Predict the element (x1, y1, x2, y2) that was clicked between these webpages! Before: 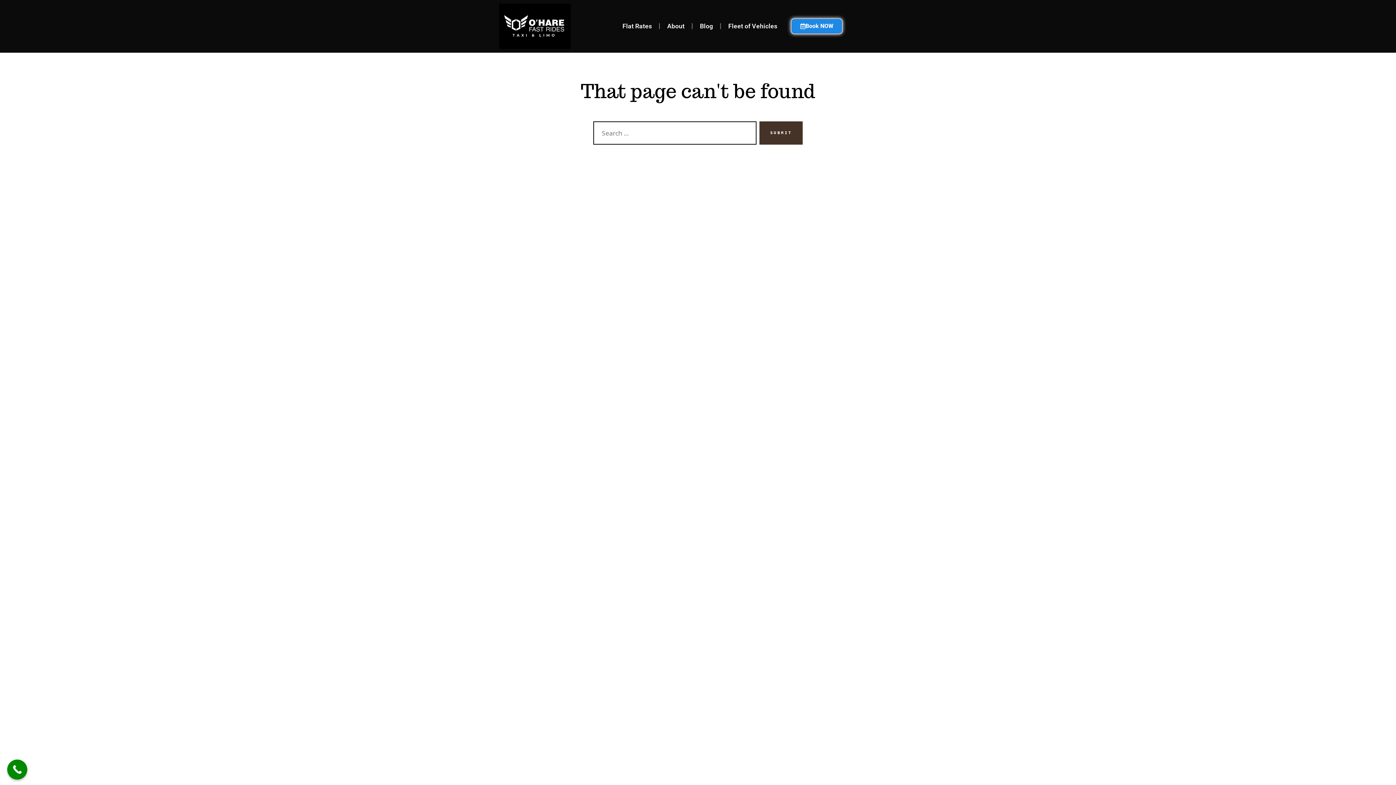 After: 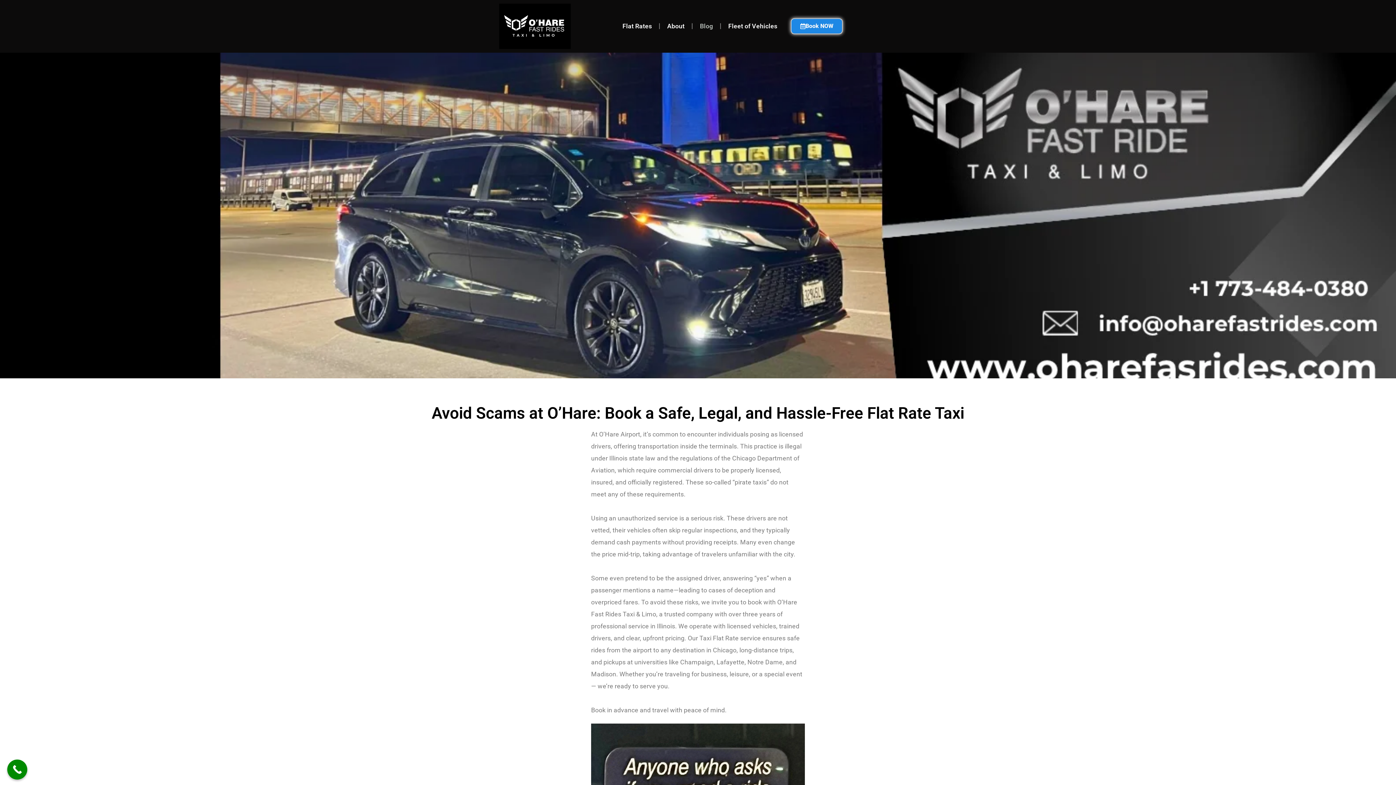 Action: label: Blog bbox: (692, 17, 720, 34)